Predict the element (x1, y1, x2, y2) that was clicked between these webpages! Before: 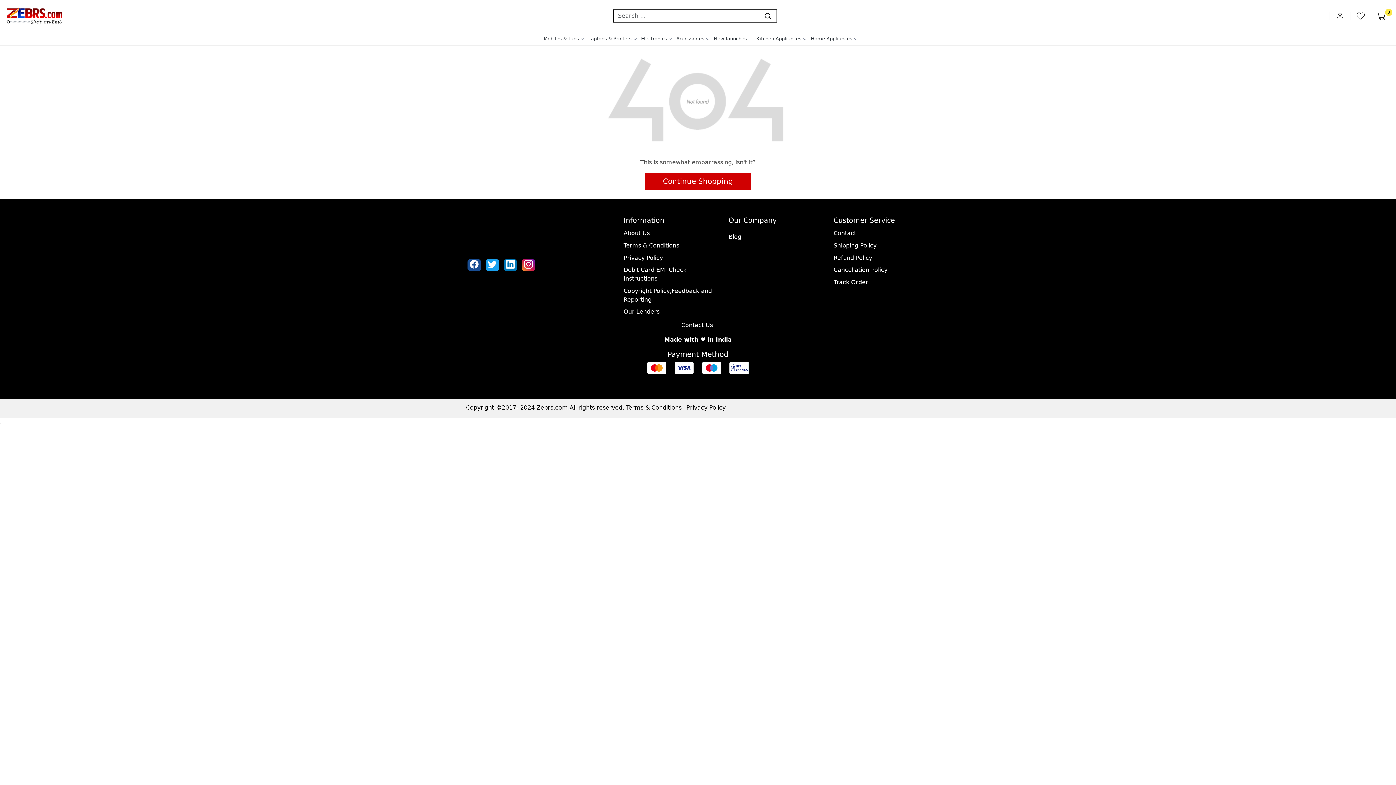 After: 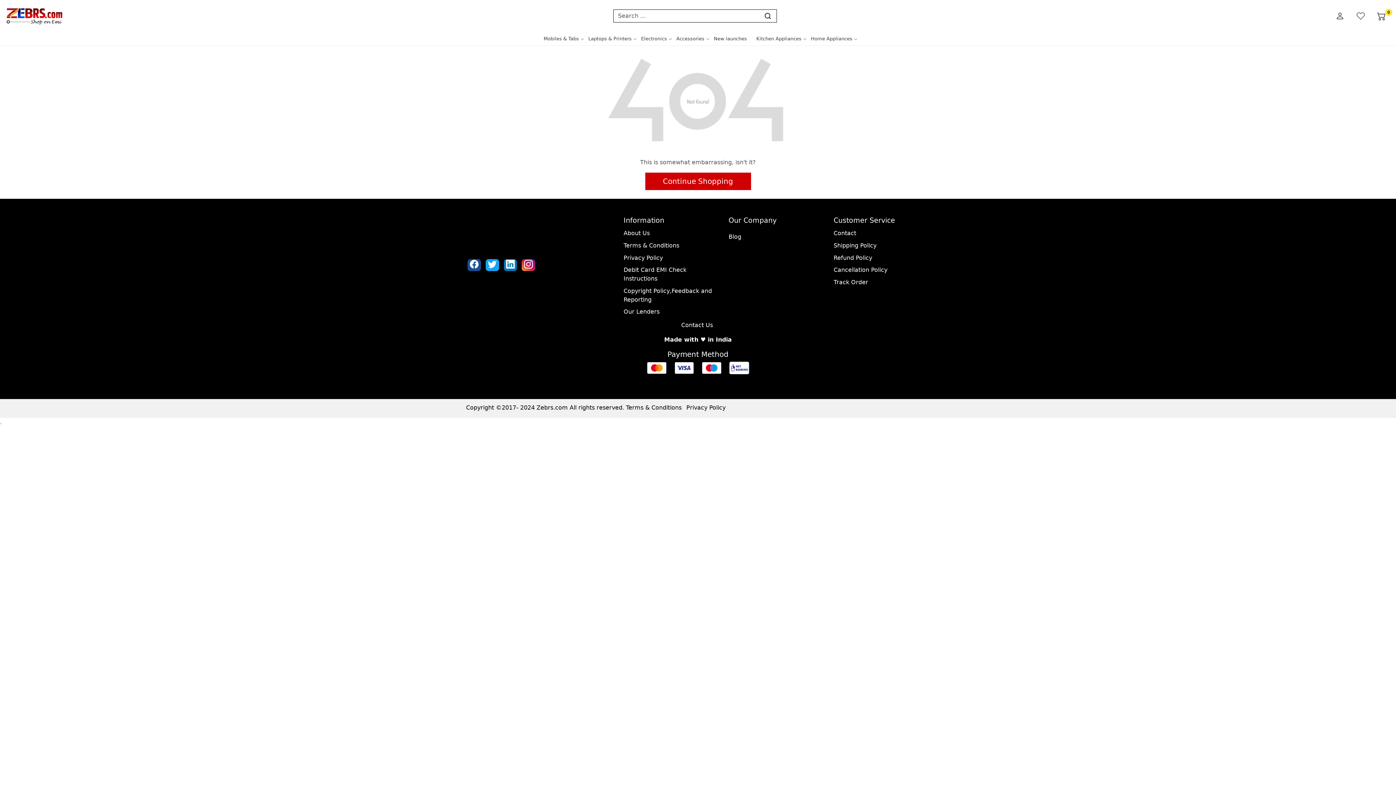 Action: bbox: (484, 260, 500, 270) label: Twitter